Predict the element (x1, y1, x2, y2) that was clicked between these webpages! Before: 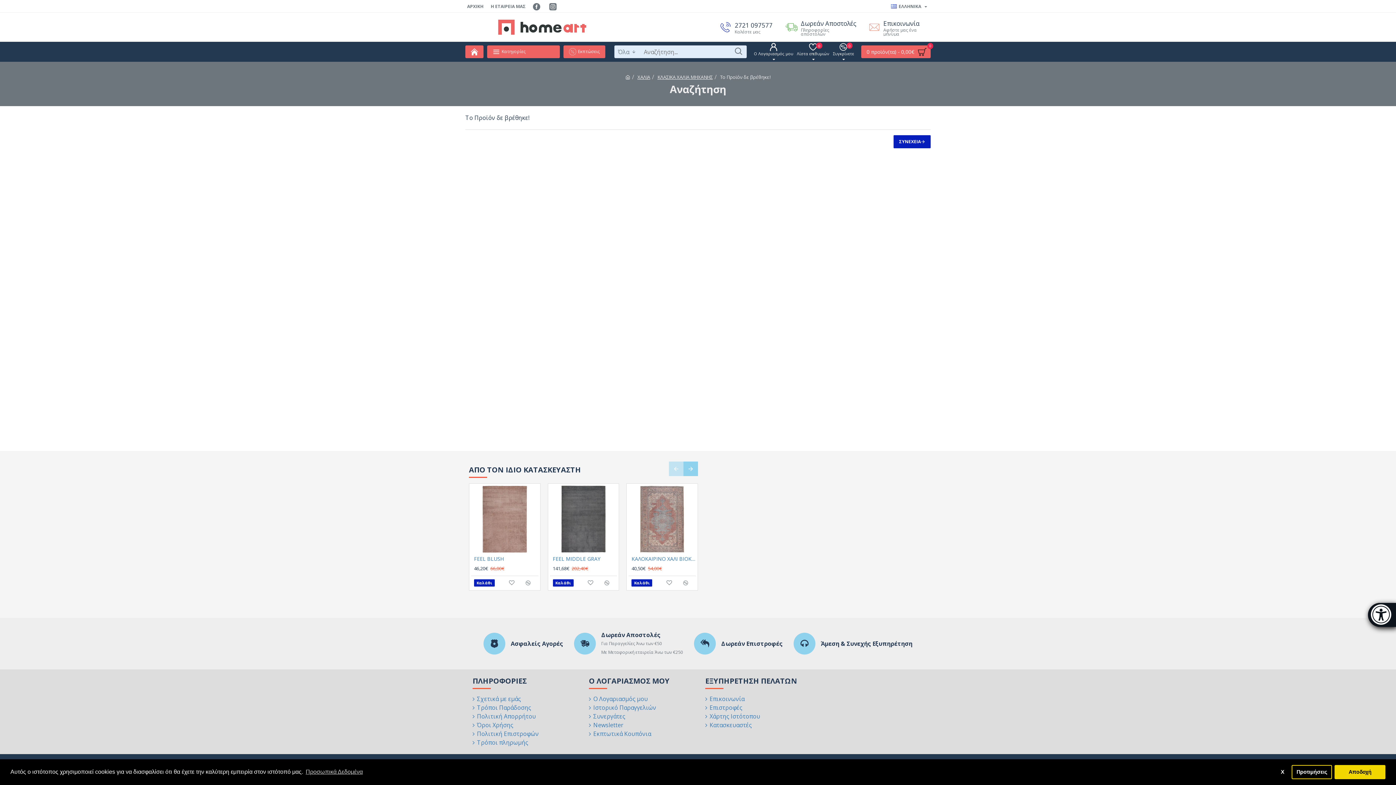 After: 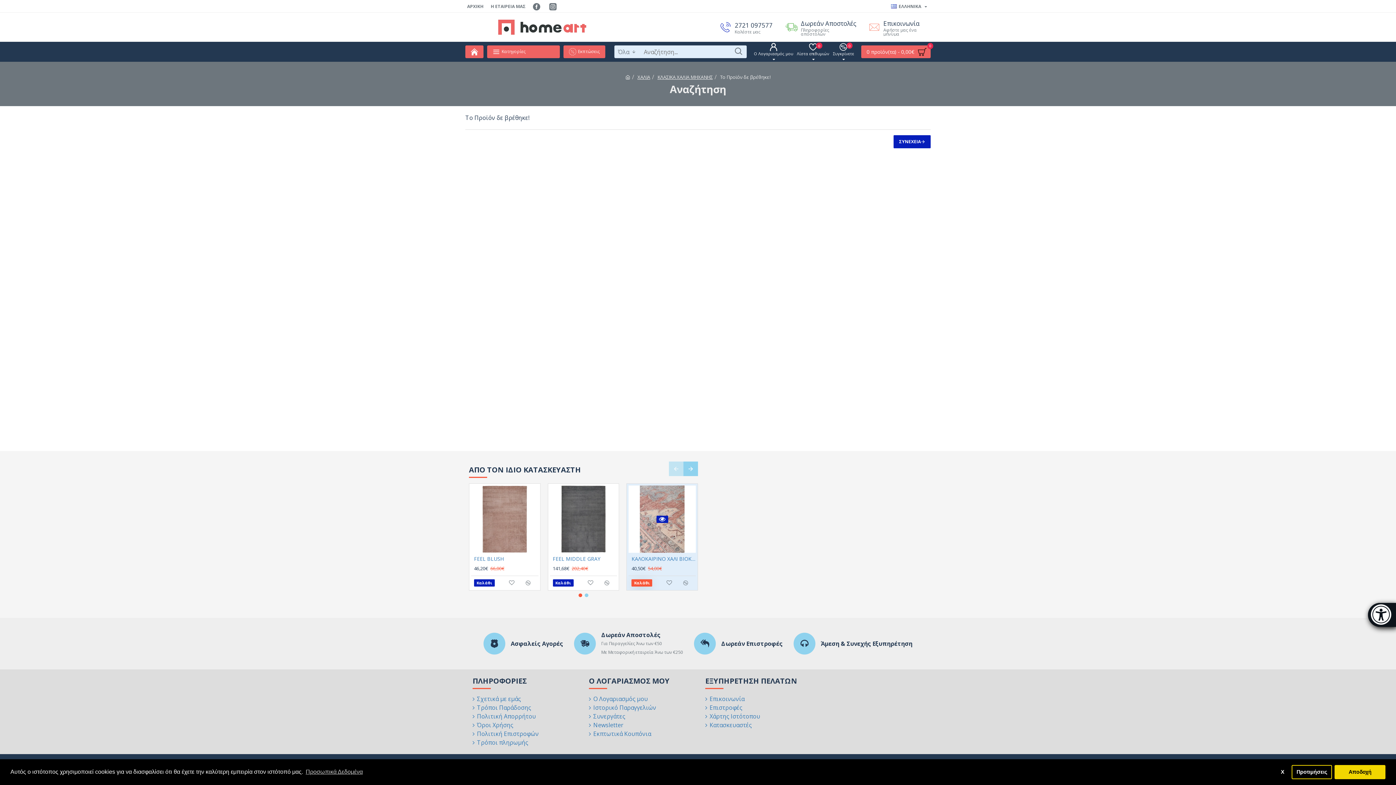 Action: label: Καλάθι bbox: (631, 579, 649, 586)